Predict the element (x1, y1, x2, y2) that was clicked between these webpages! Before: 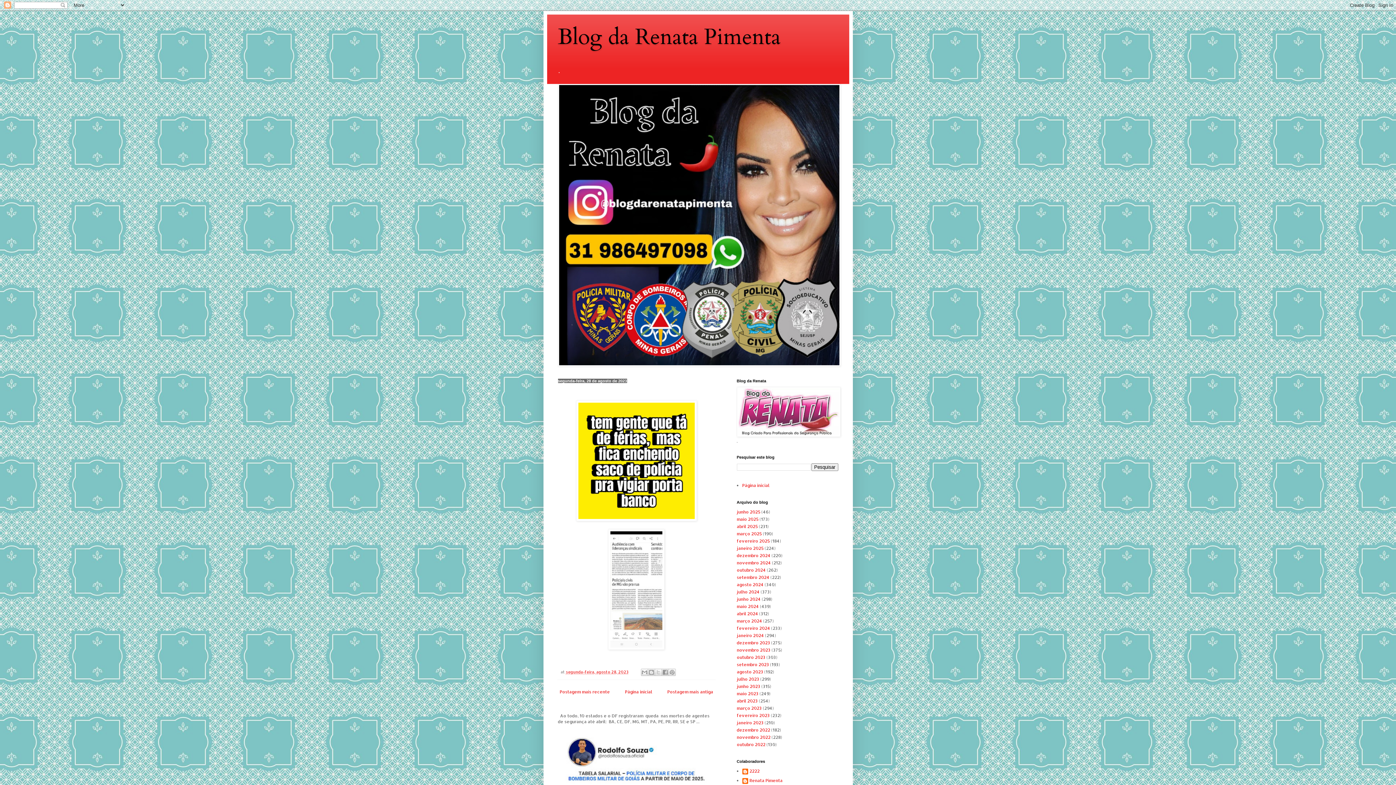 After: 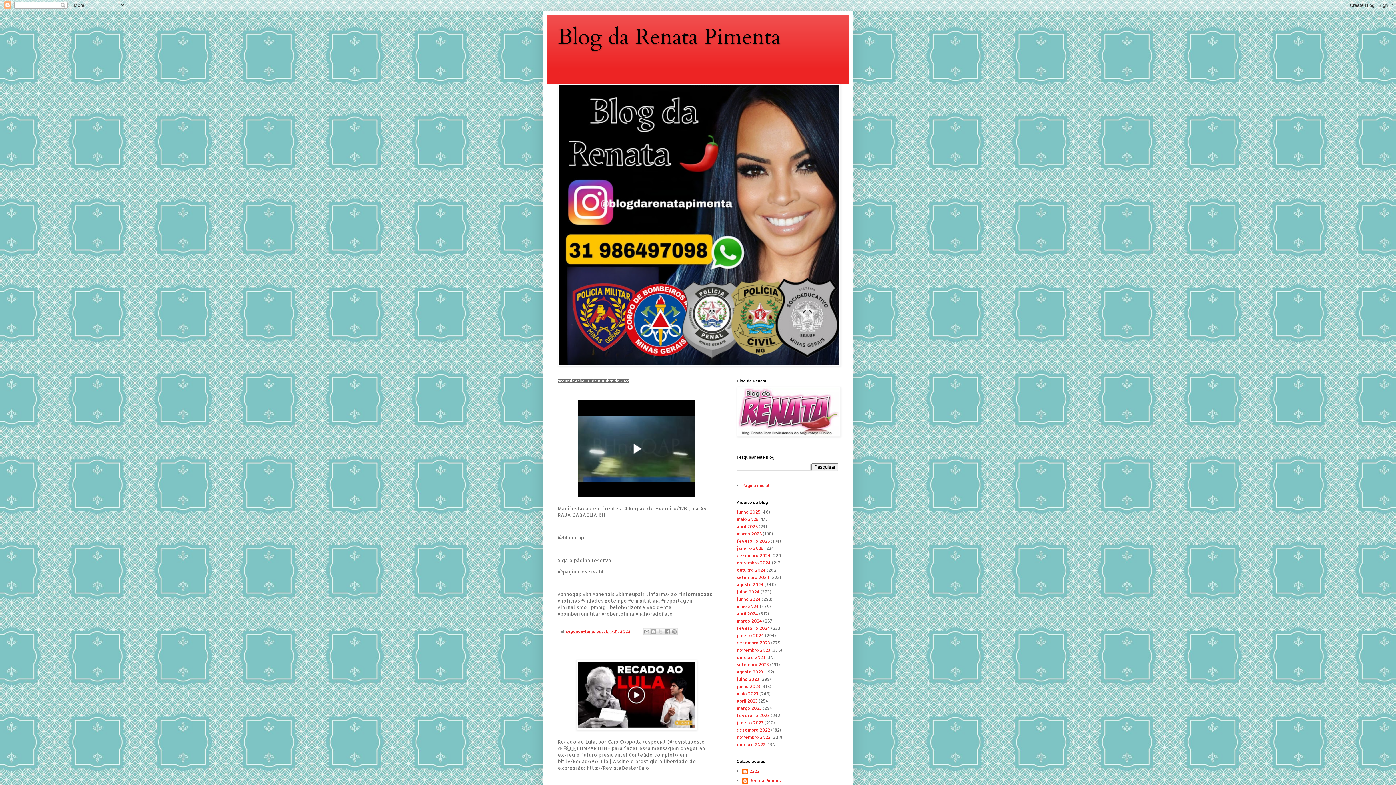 Action: bbox: (736, 742, 765, 747) label: outubro 2022